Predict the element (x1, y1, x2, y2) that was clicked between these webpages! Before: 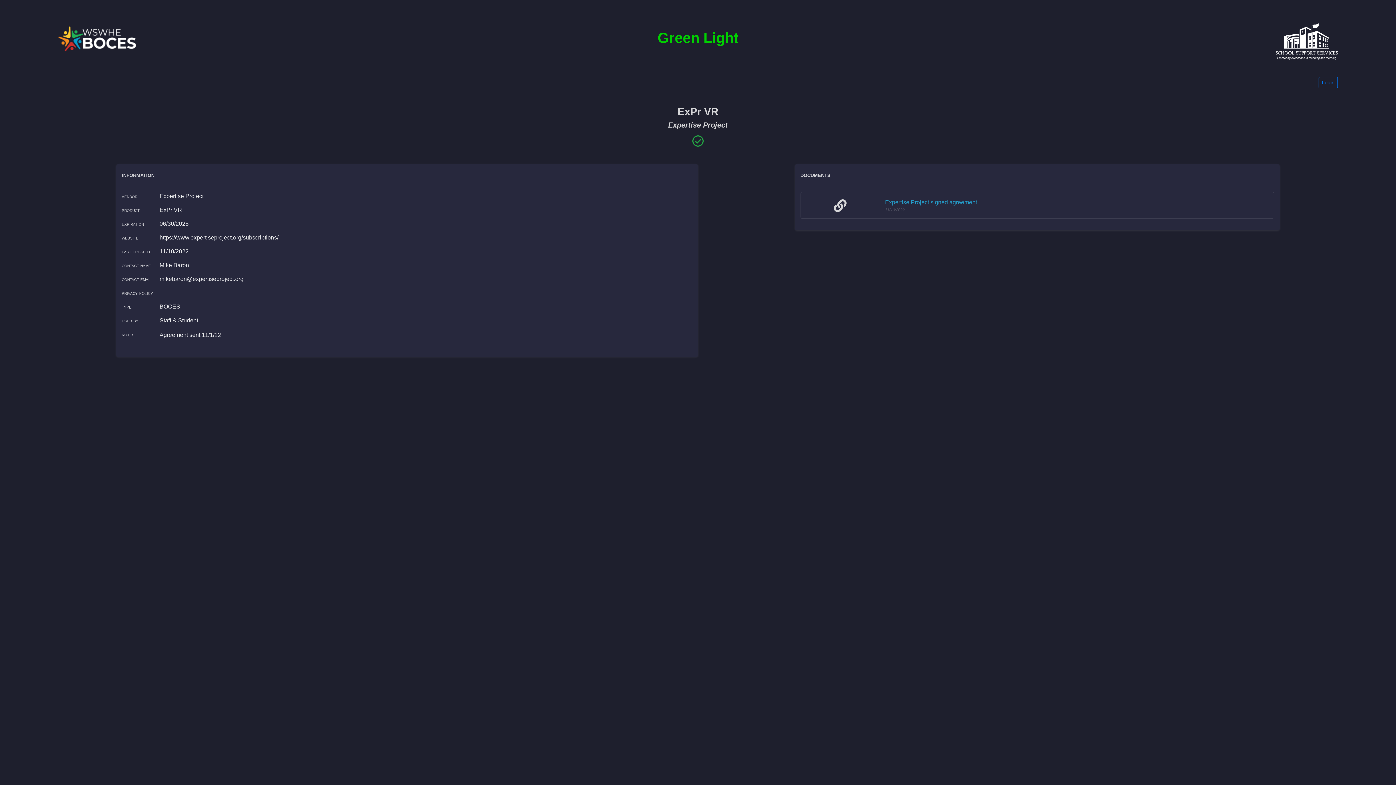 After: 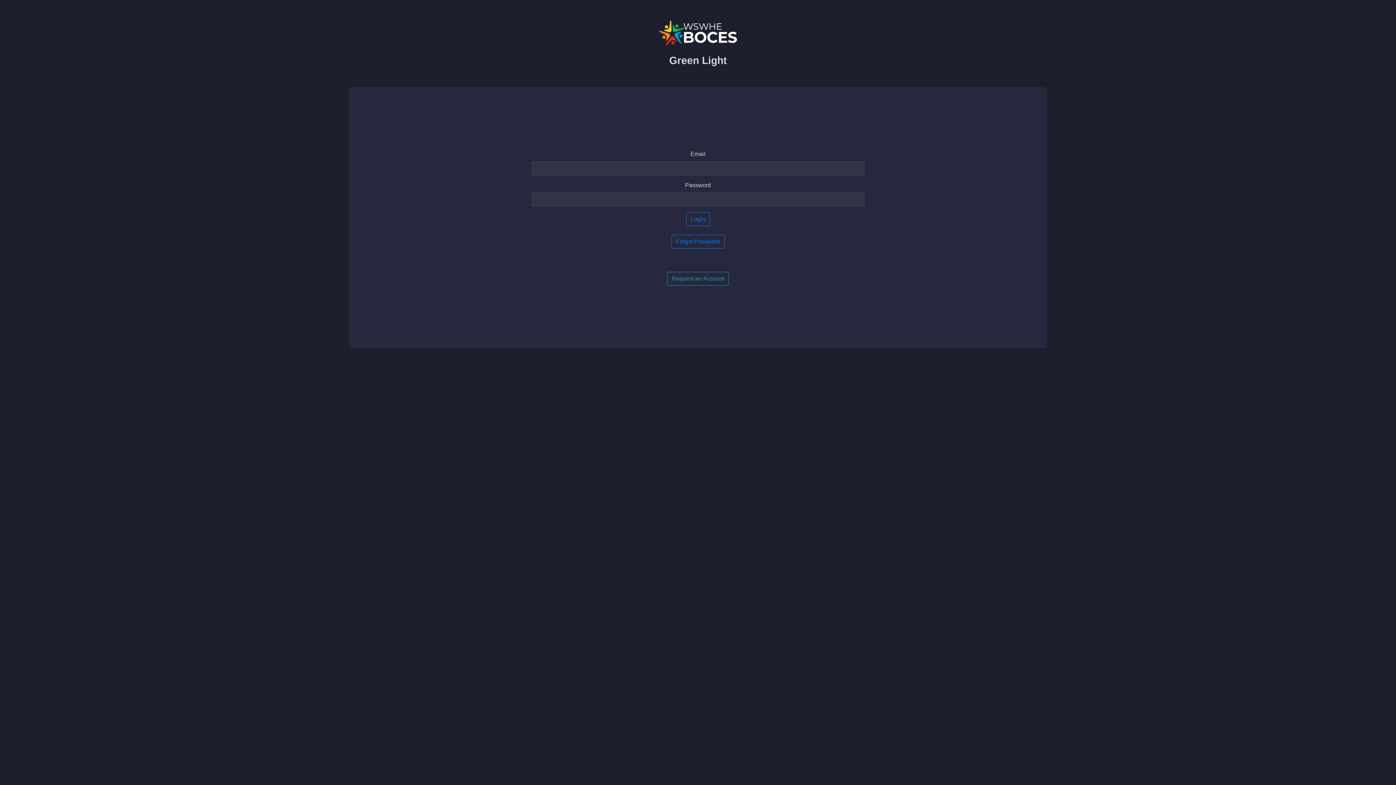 Action: bbox: (1318, 77, 1338, 88) label: Login